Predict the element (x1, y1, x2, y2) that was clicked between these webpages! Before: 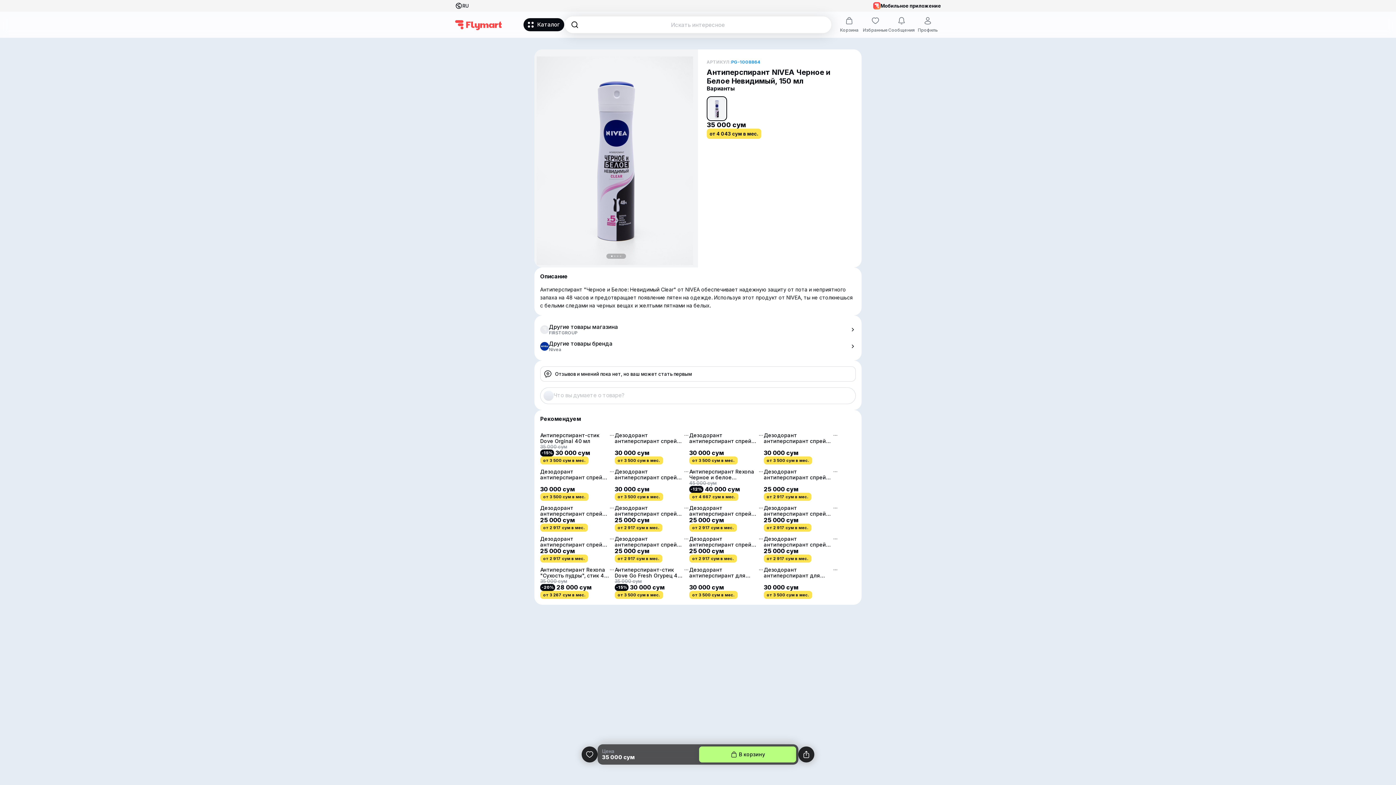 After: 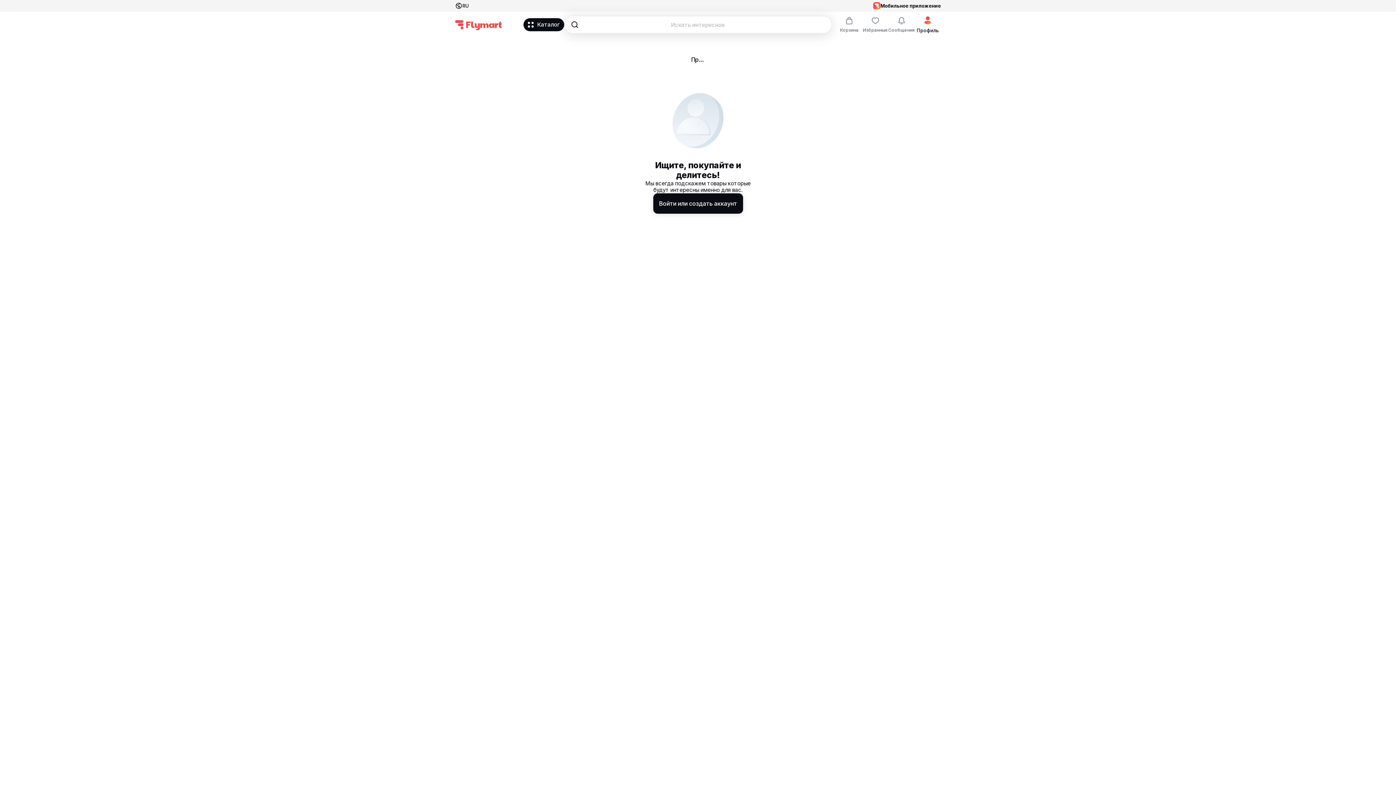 Action: bbox: (914, 14, 941, 34) label: Профиль